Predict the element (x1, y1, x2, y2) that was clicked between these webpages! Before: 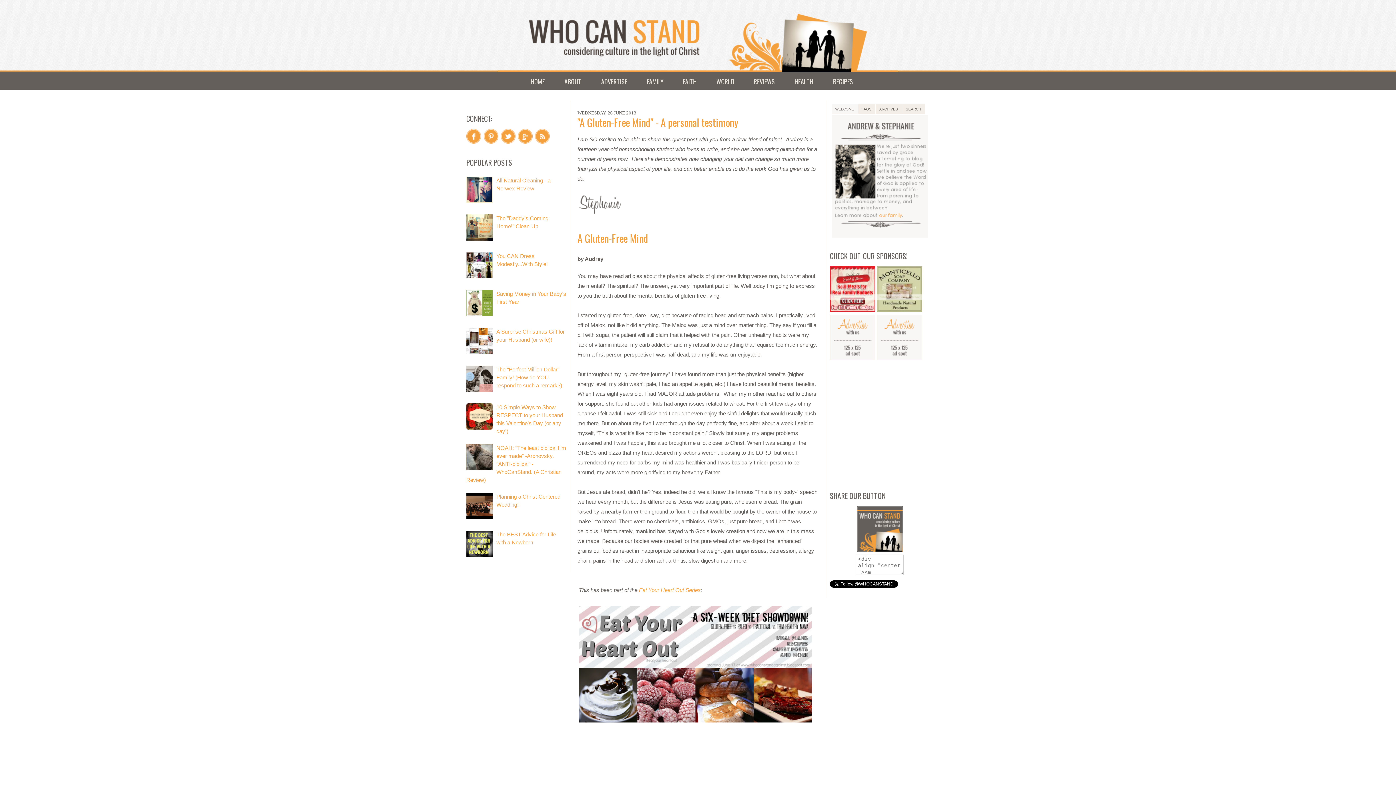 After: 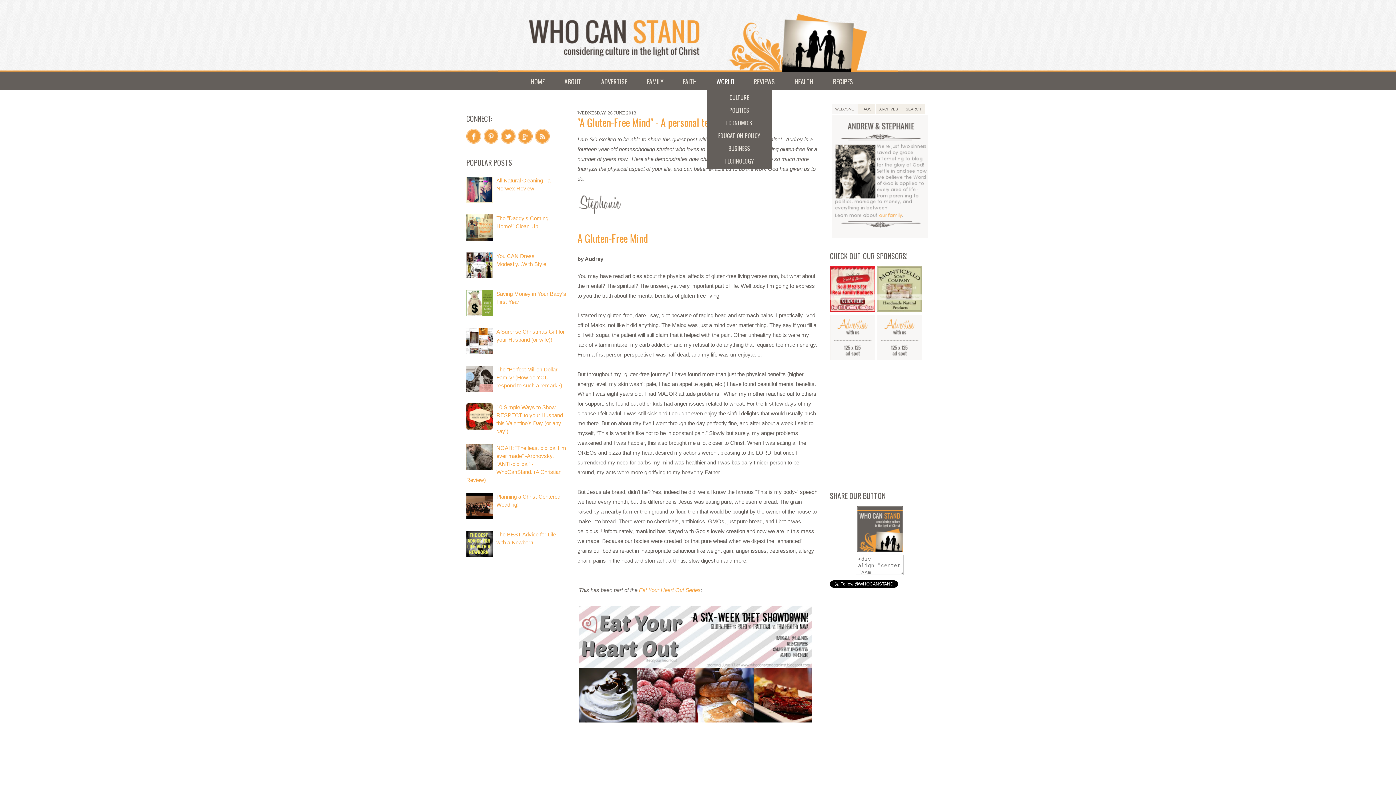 Action: bbox: (706, 73, 744, 89) label: WORLD